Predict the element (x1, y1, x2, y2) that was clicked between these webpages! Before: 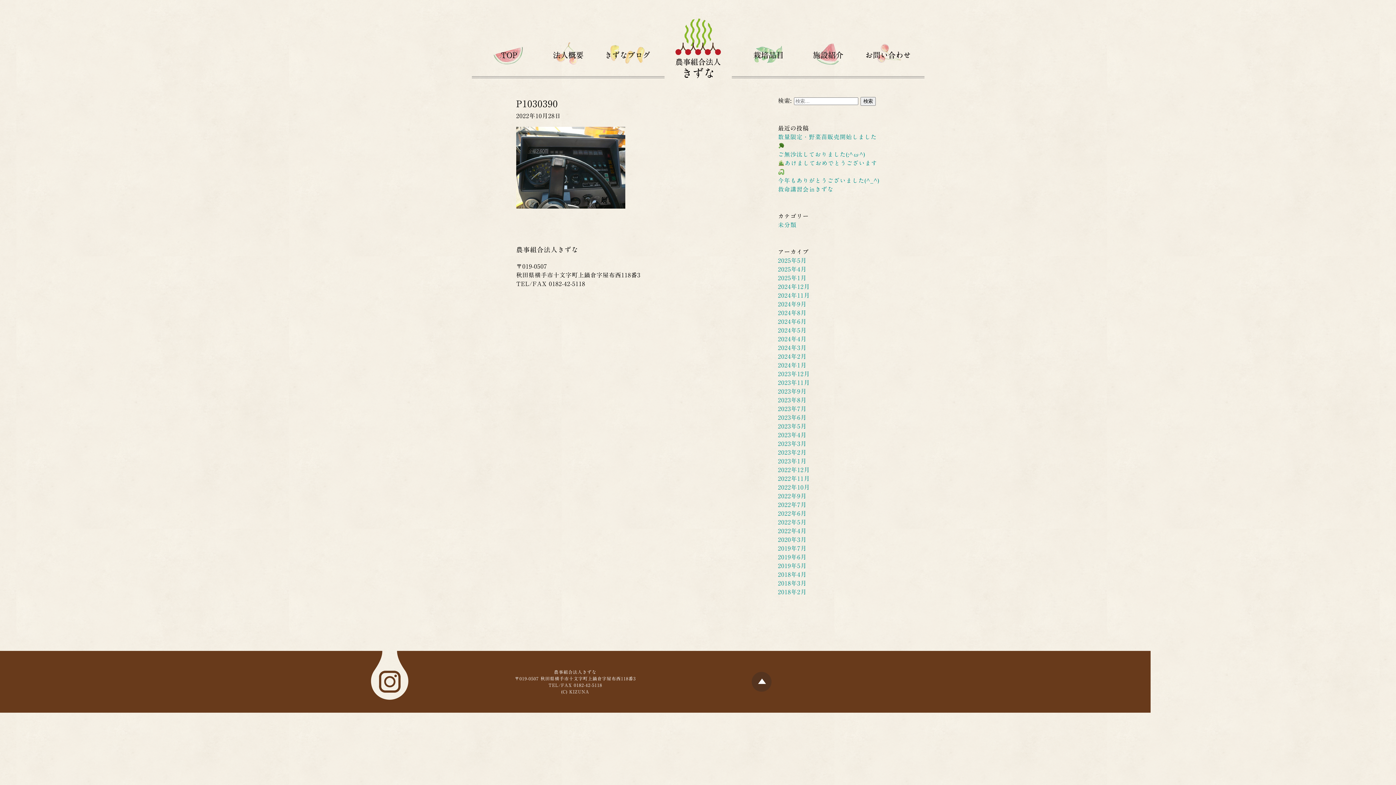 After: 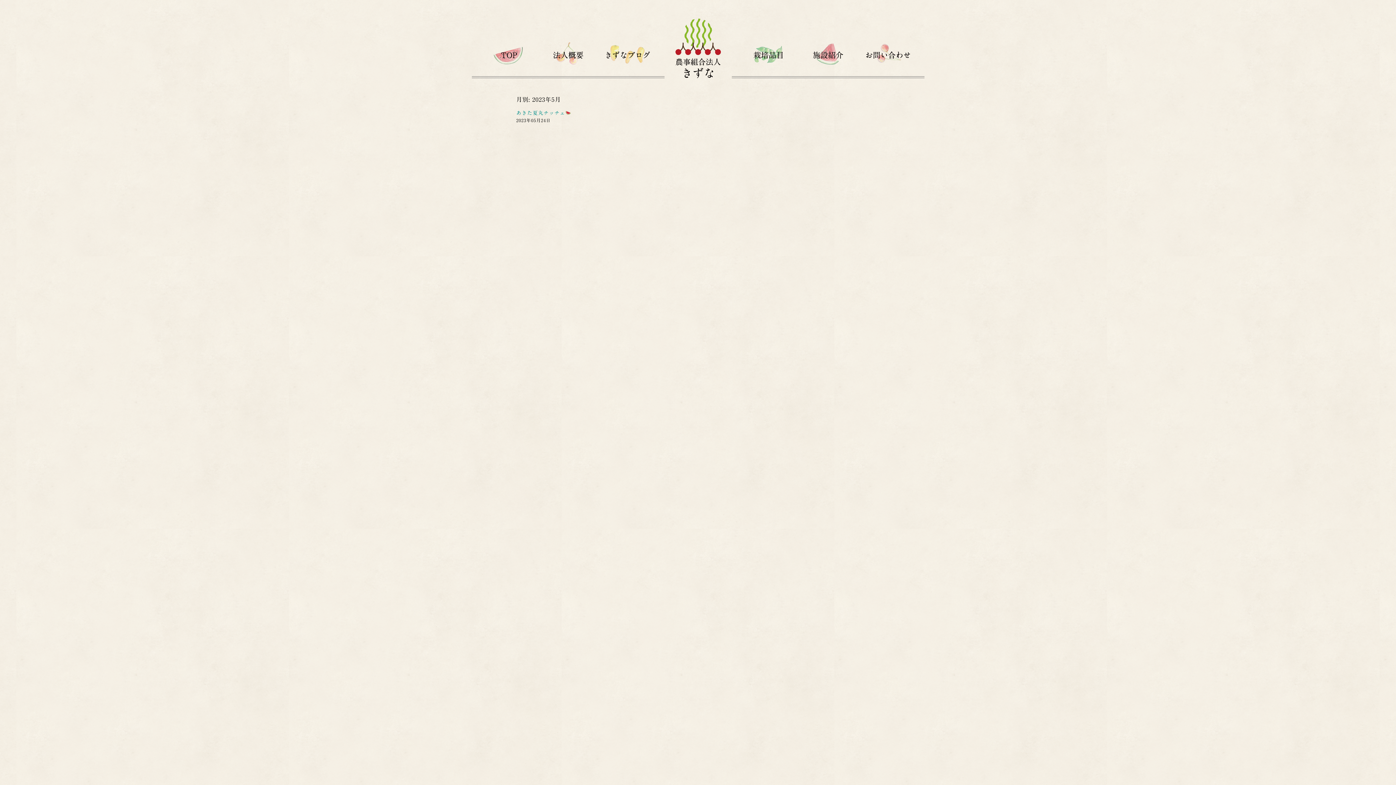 Action: bbox: (778, 423, 806, 429) label: 2023年5月